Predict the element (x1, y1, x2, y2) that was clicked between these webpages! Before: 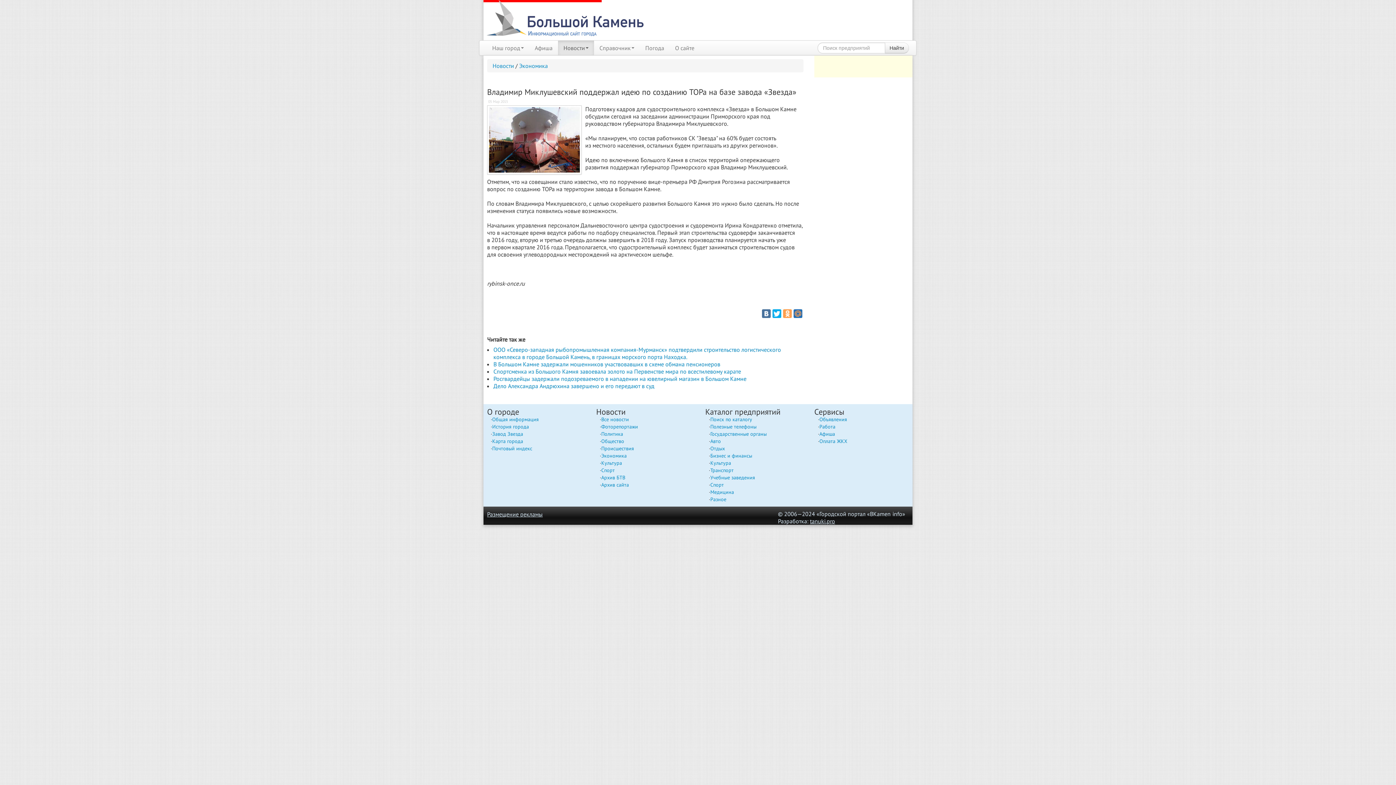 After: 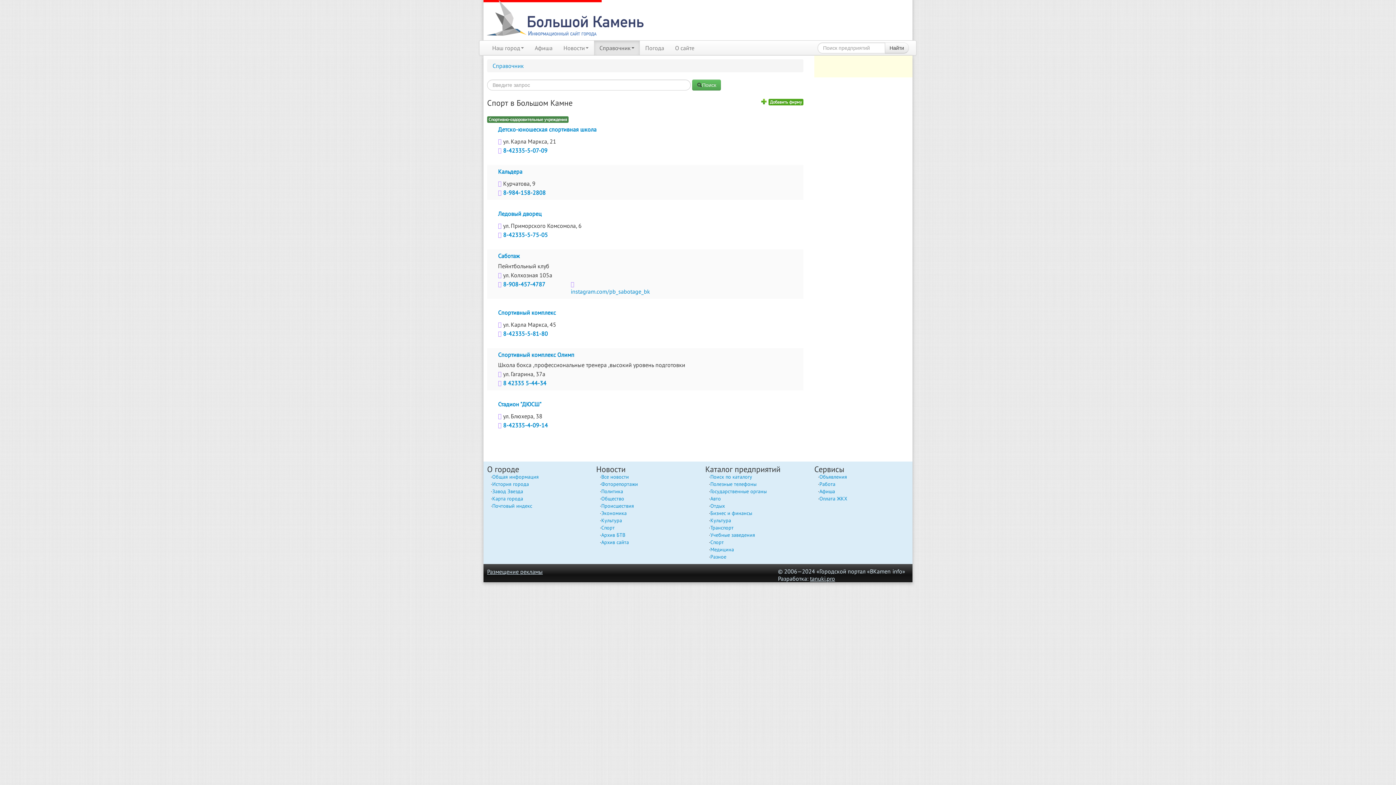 Action: label: Спорт bbox: (710, 481, 724, 488)